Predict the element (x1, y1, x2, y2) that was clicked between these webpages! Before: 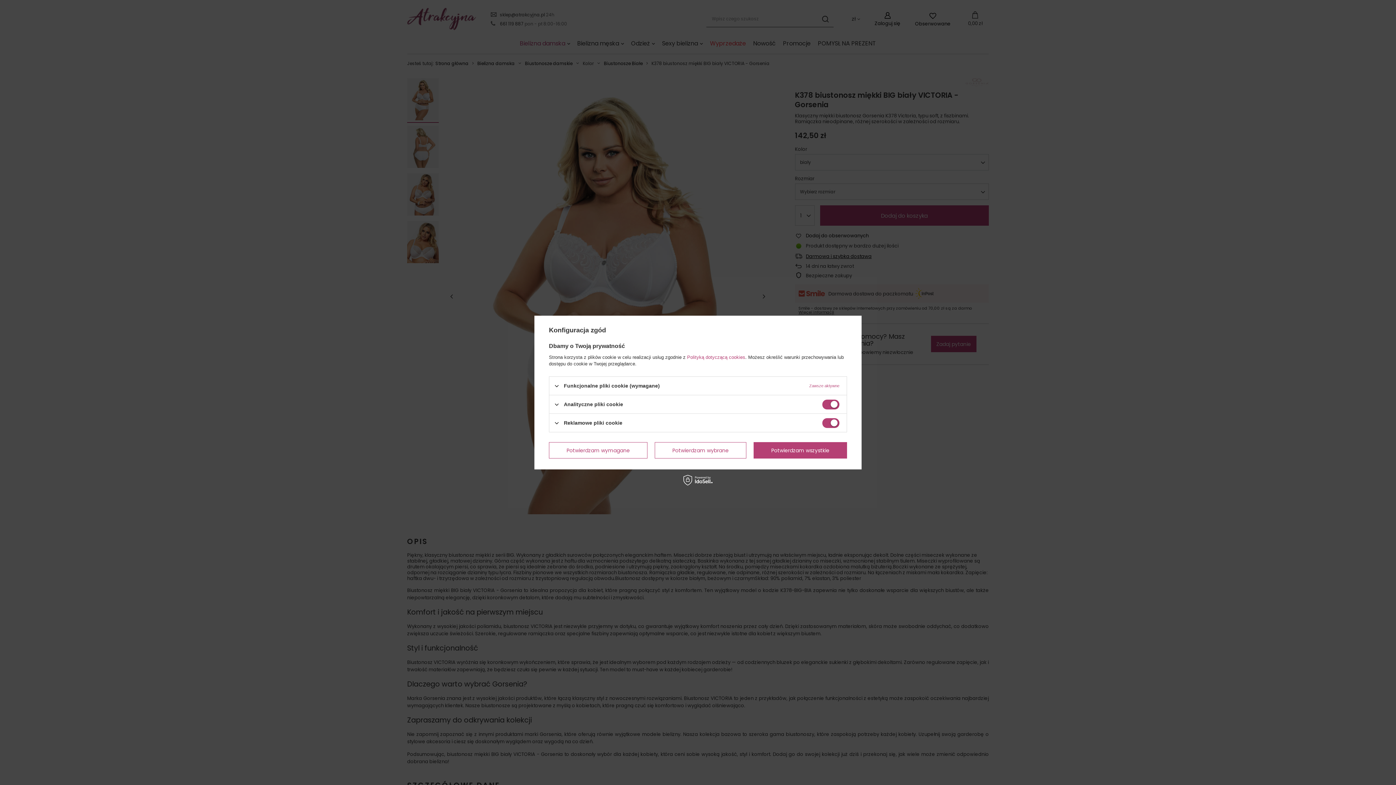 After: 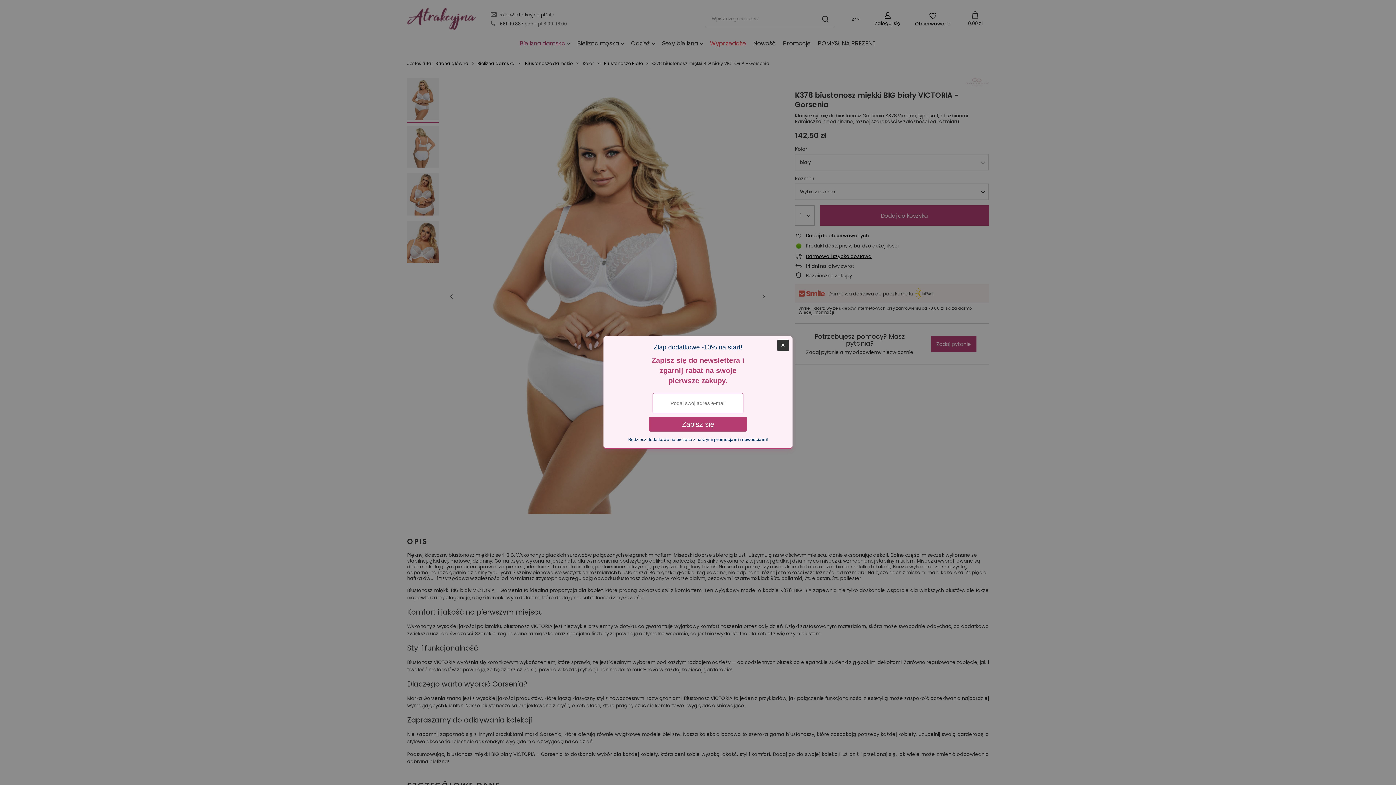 Action: bbox: (654, 442, 746, 458) label: Potwierdzam wybrane